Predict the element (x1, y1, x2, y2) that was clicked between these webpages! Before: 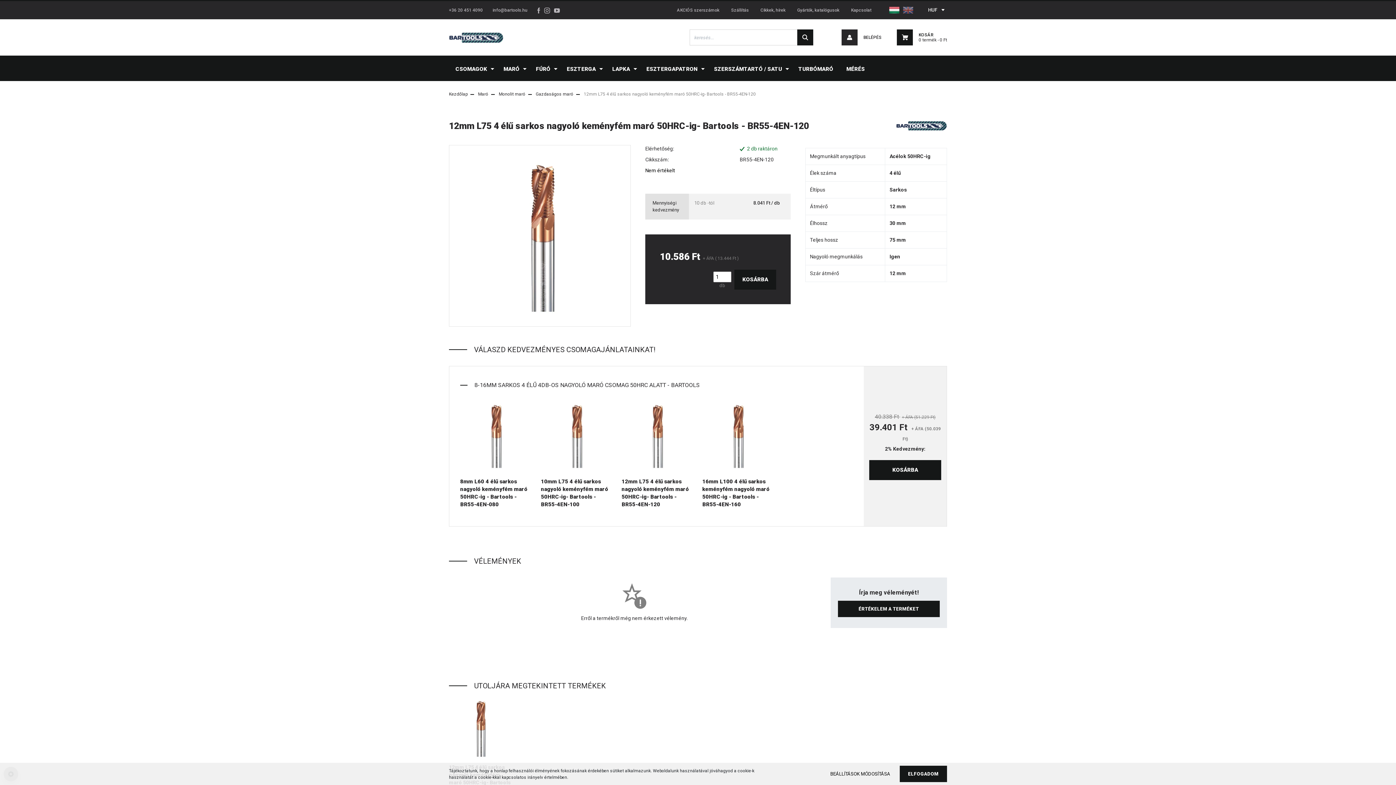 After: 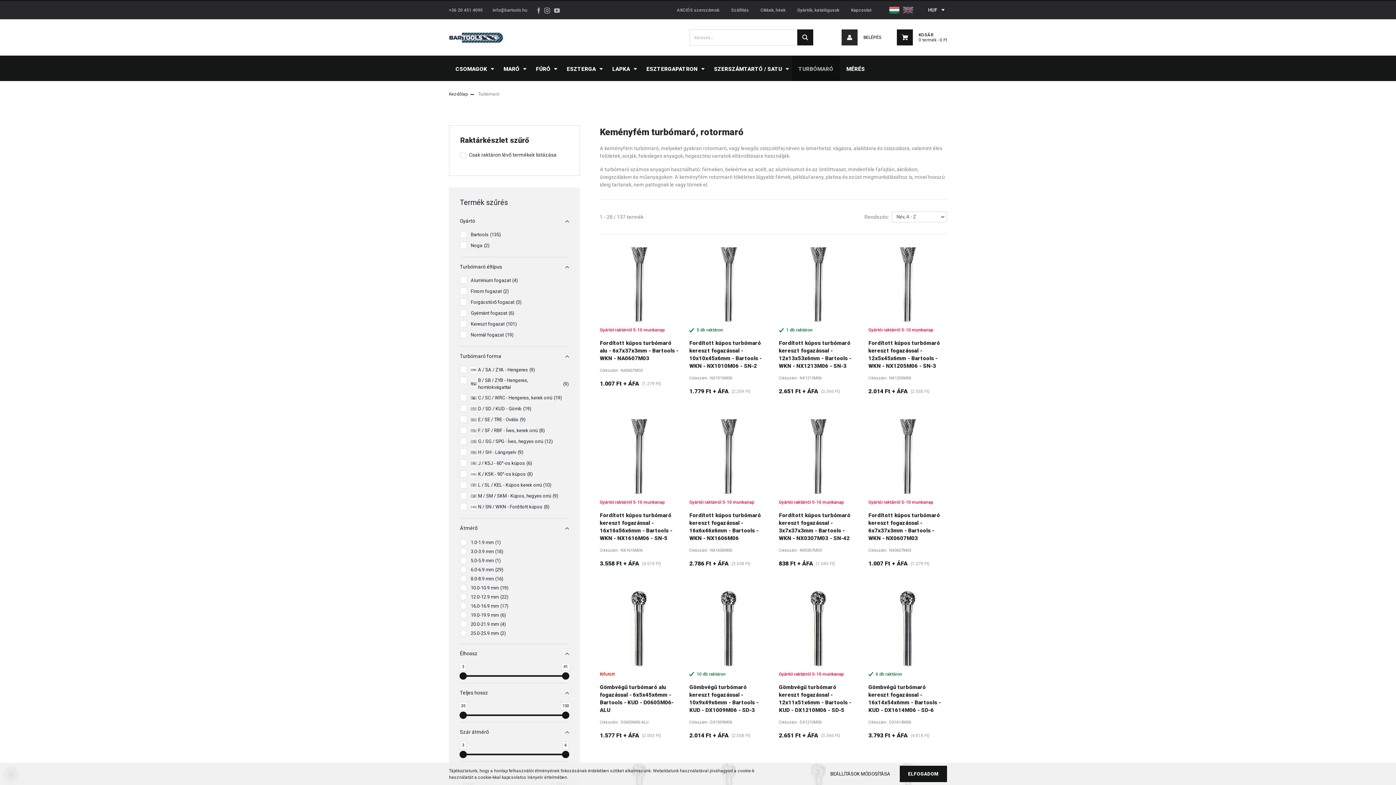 Action: label: TURBÓMARÓ bbox: (792, 55, 840, 81)